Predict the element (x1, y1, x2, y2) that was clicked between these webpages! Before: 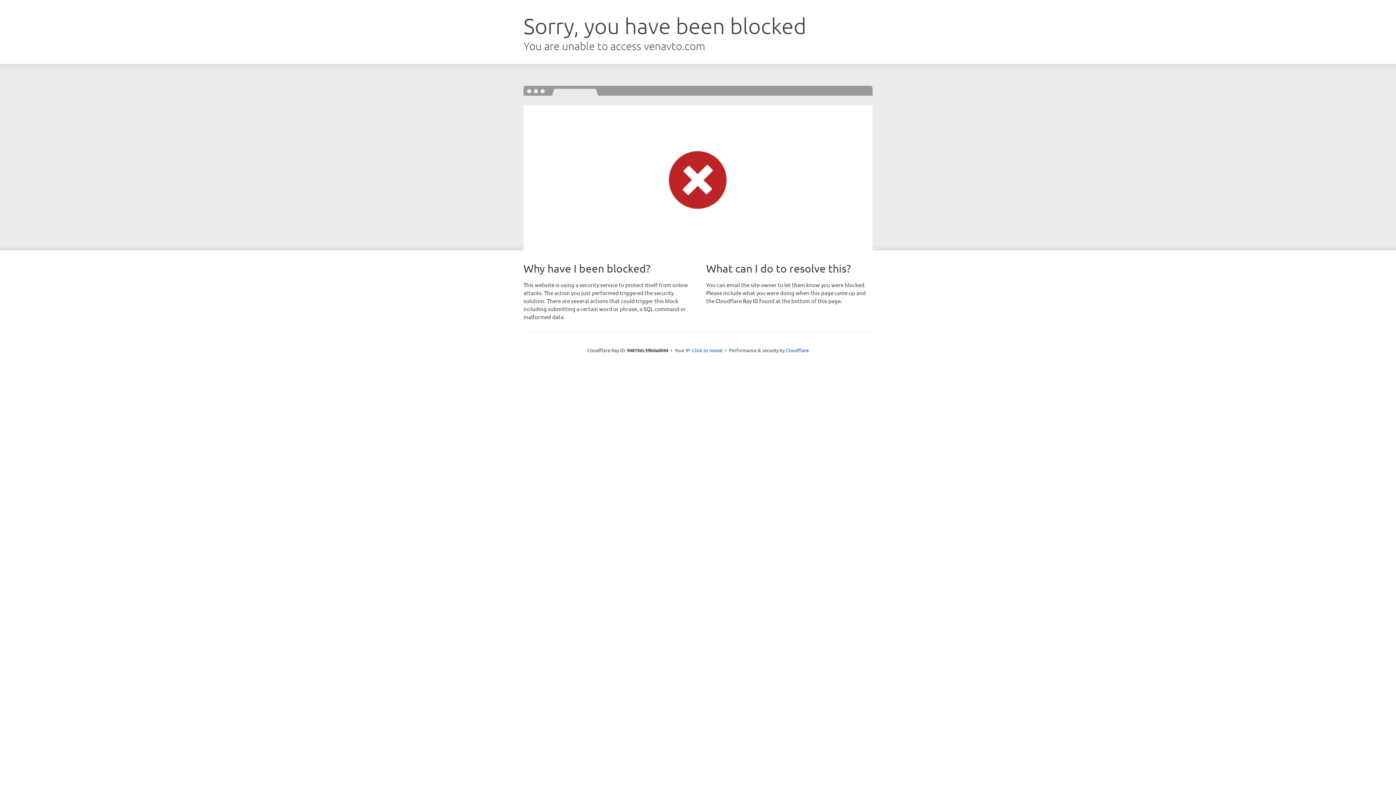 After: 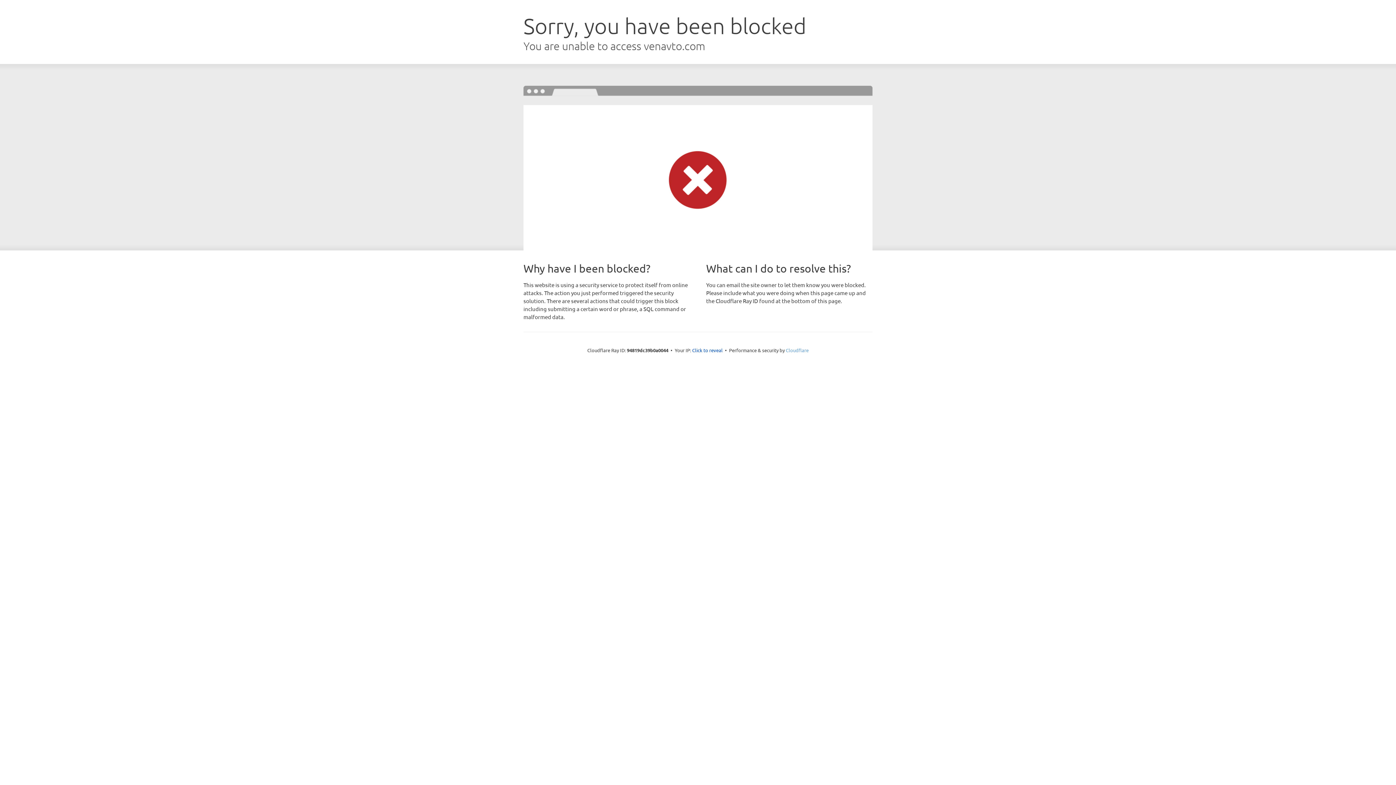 Action: label: Cloudflare bbox: (786, 347, 808, 353)